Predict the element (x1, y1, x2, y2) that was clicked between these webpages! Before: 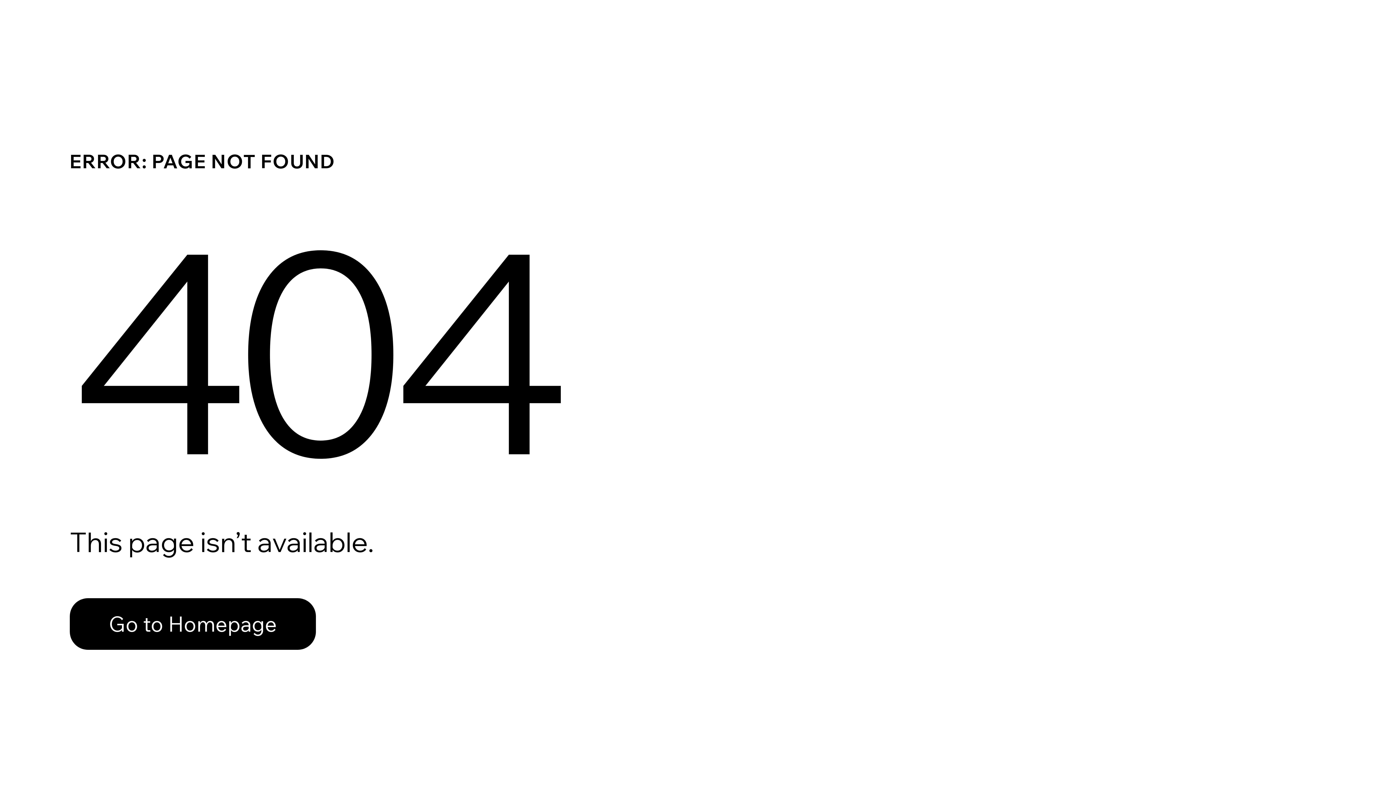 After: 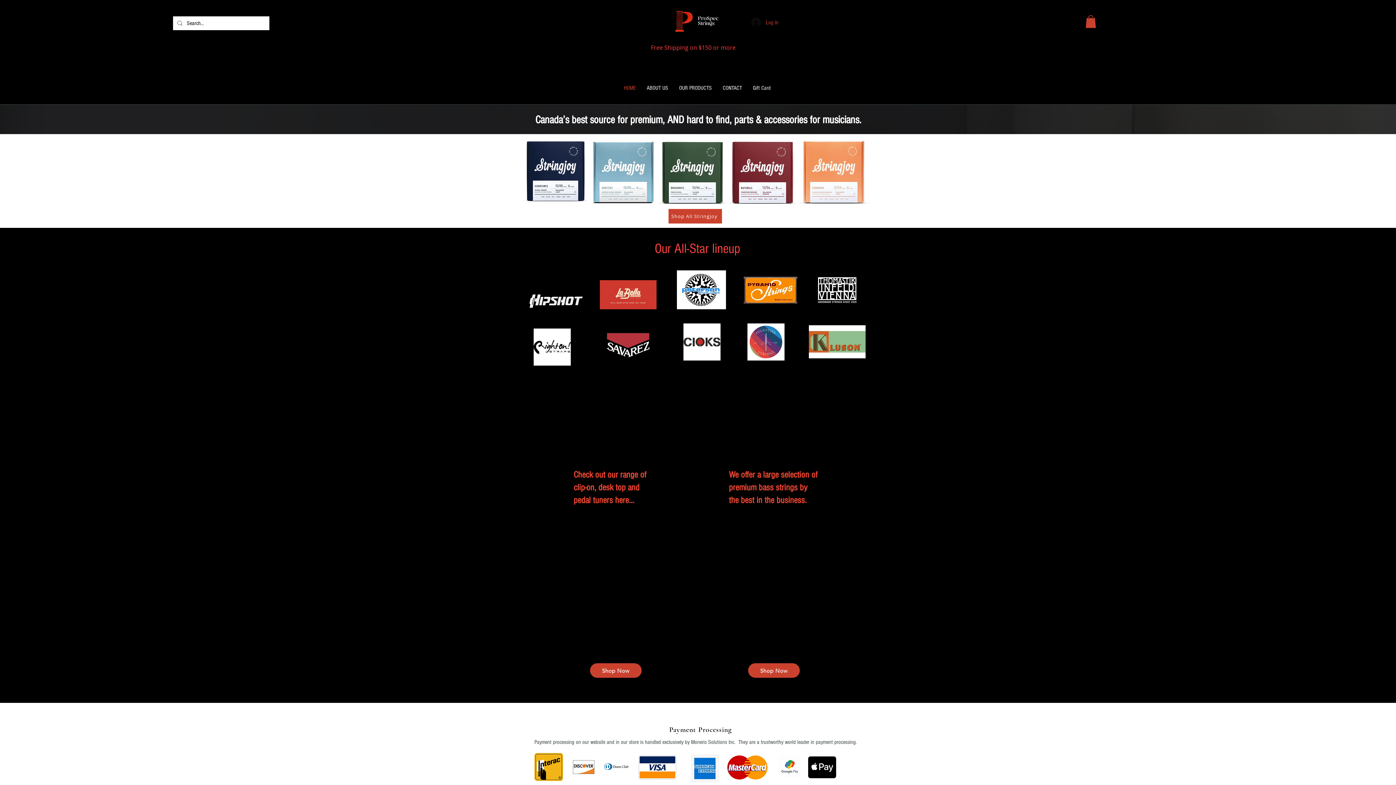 Action: label: Go to Homepage bbox: (69, 598, 316, 650)